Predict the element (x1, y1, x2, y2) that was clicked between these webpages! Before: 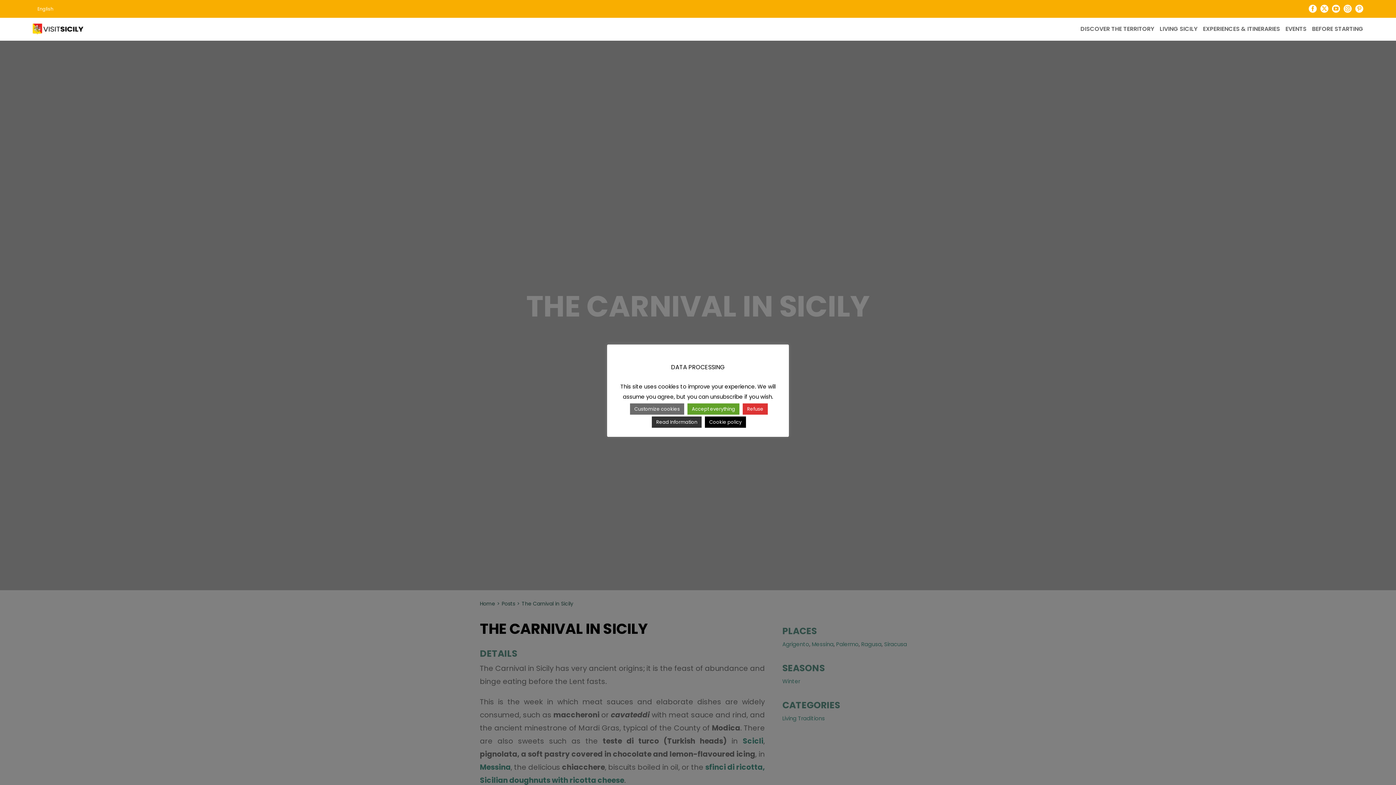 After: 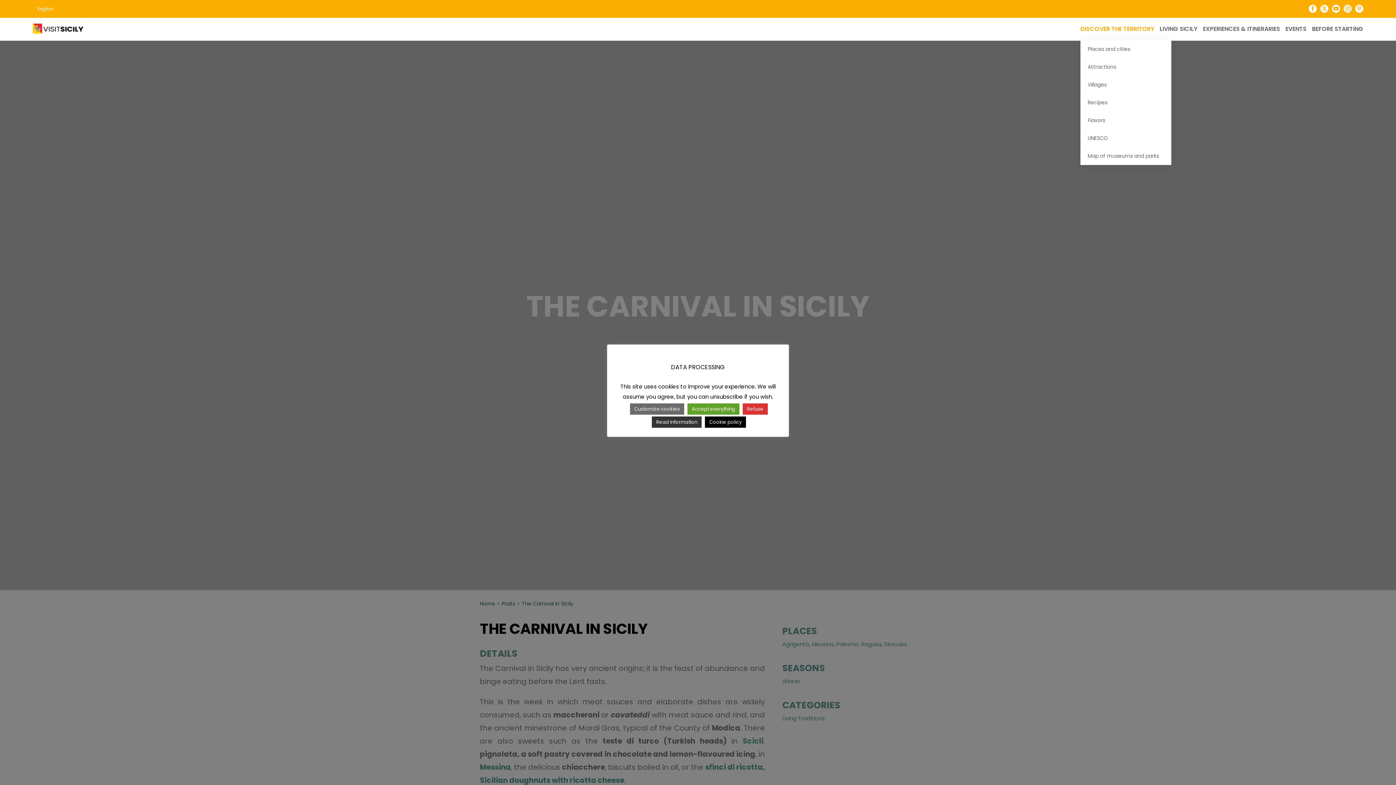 Action: label: DISCOVER THE TERRITORY bbox: (1080, 17, 1154, 40)